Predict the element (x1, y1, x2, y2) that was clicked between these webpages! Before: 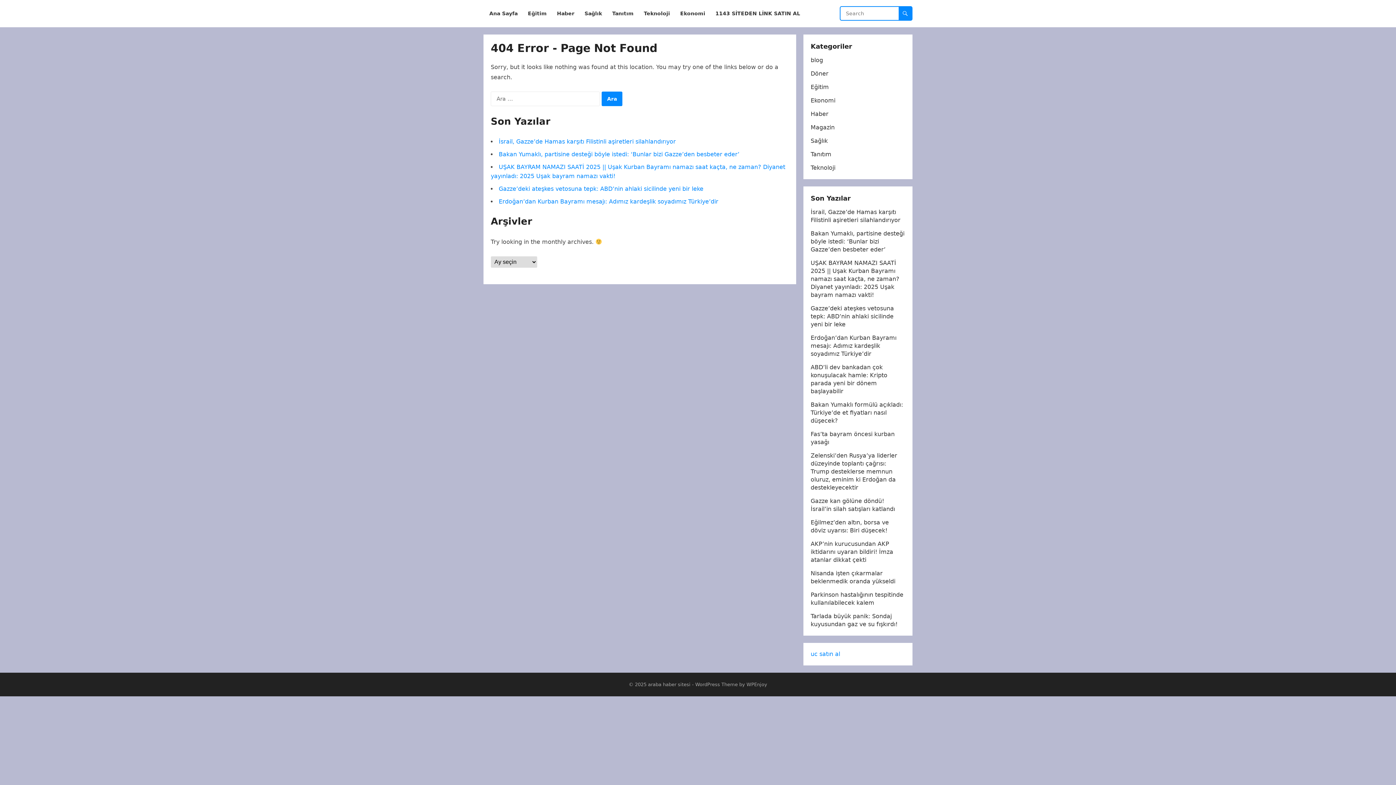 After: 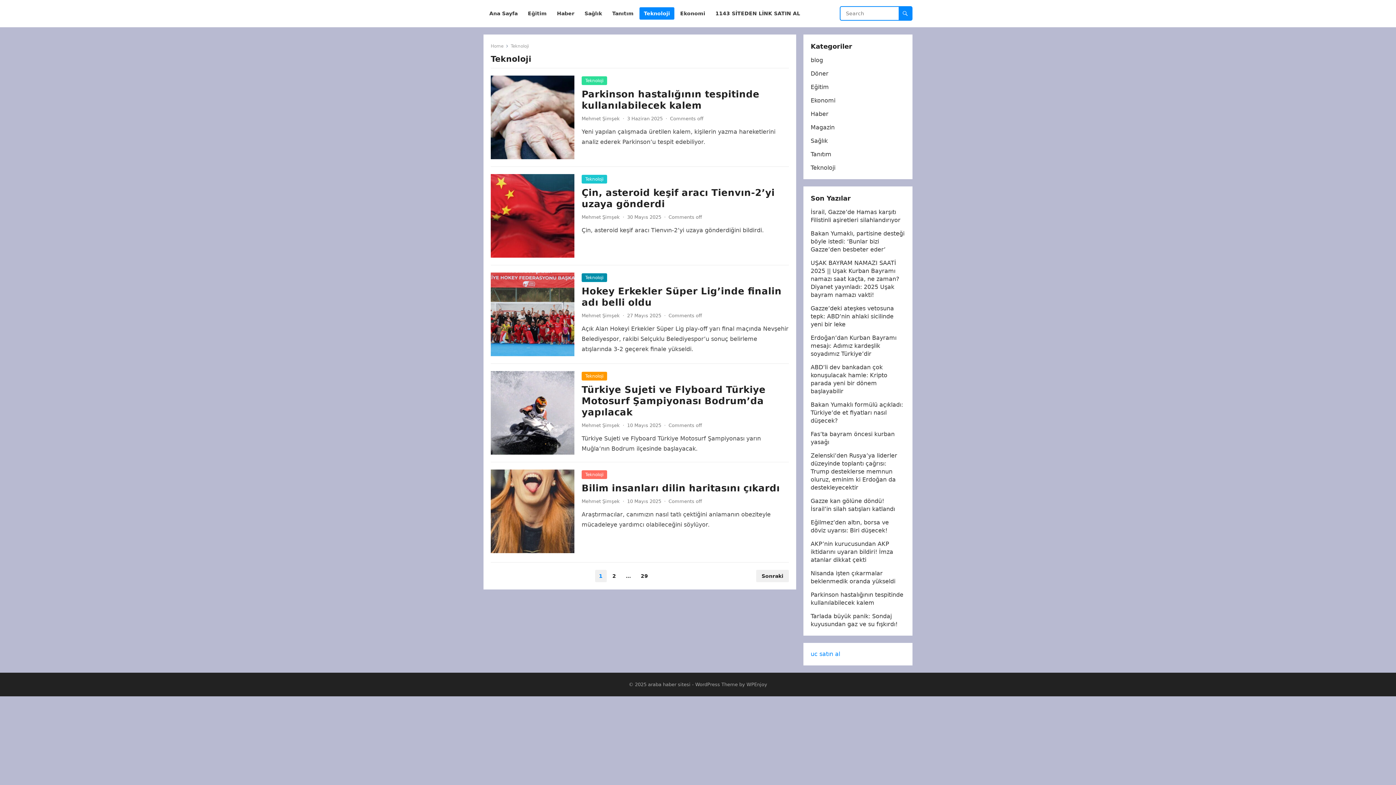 Action: label: Teknoloji bbox: (810, 164, 835, 171)